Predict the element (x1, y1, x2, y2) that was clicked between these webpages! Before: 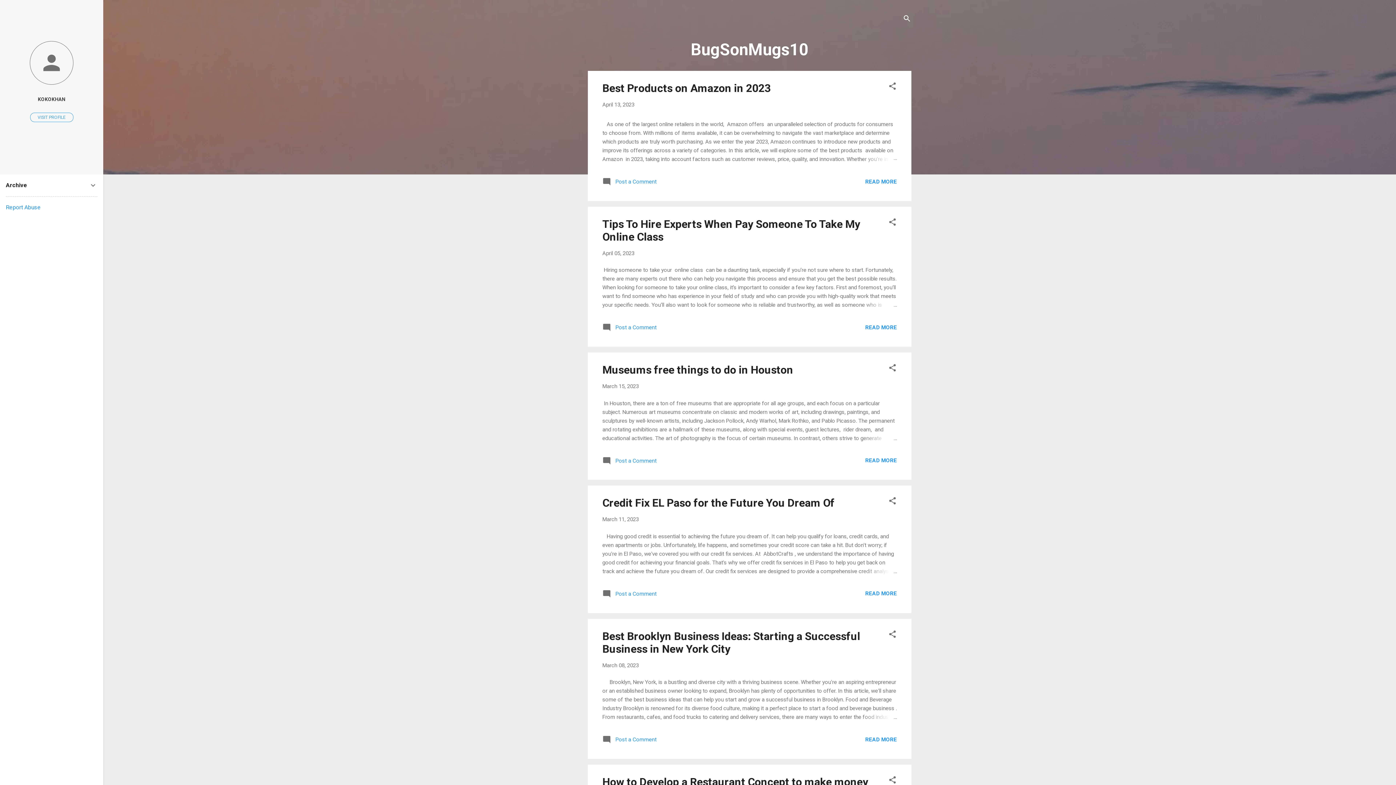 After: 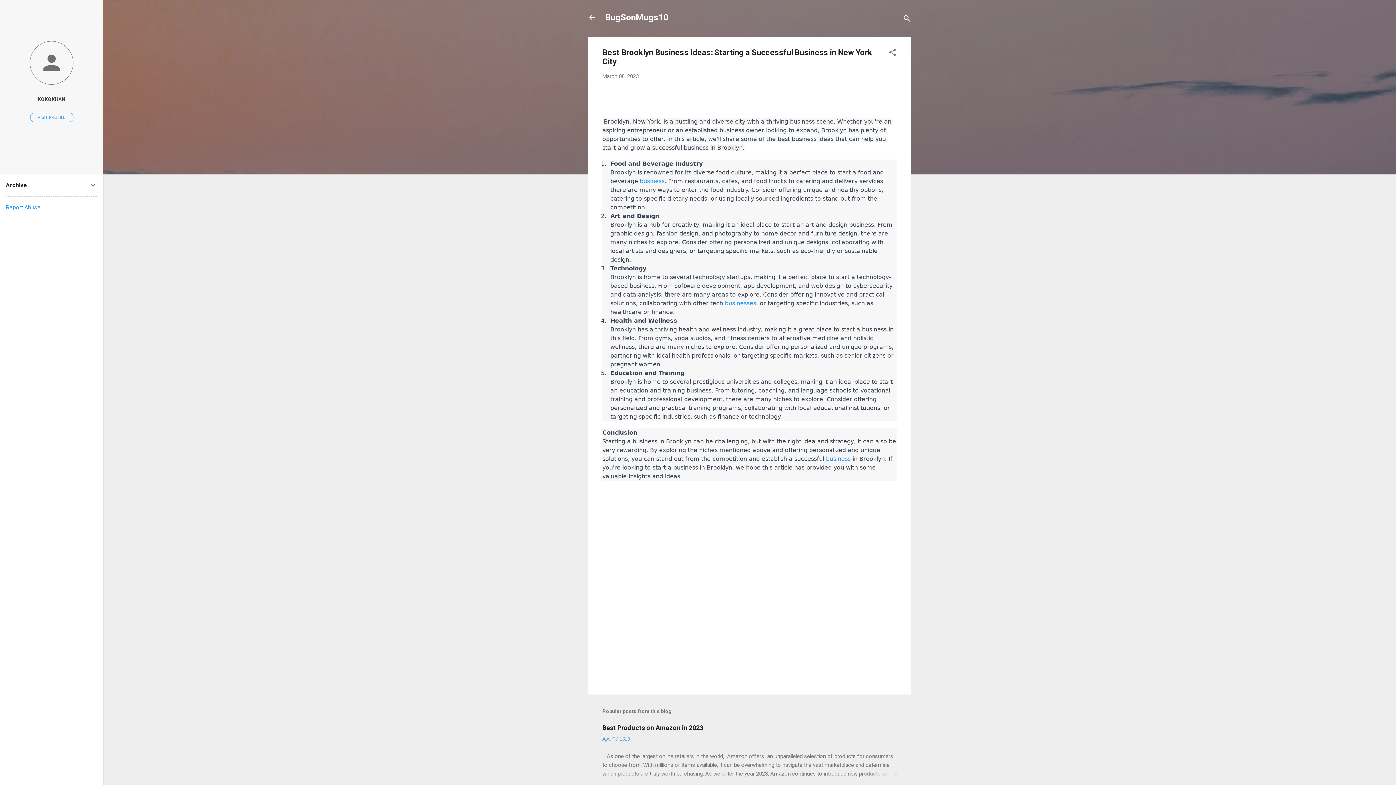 Action: bbox: (602, 630, 860, 655) label: Best Brooklyn Business Ideas: Starting a Successful Business in New York City